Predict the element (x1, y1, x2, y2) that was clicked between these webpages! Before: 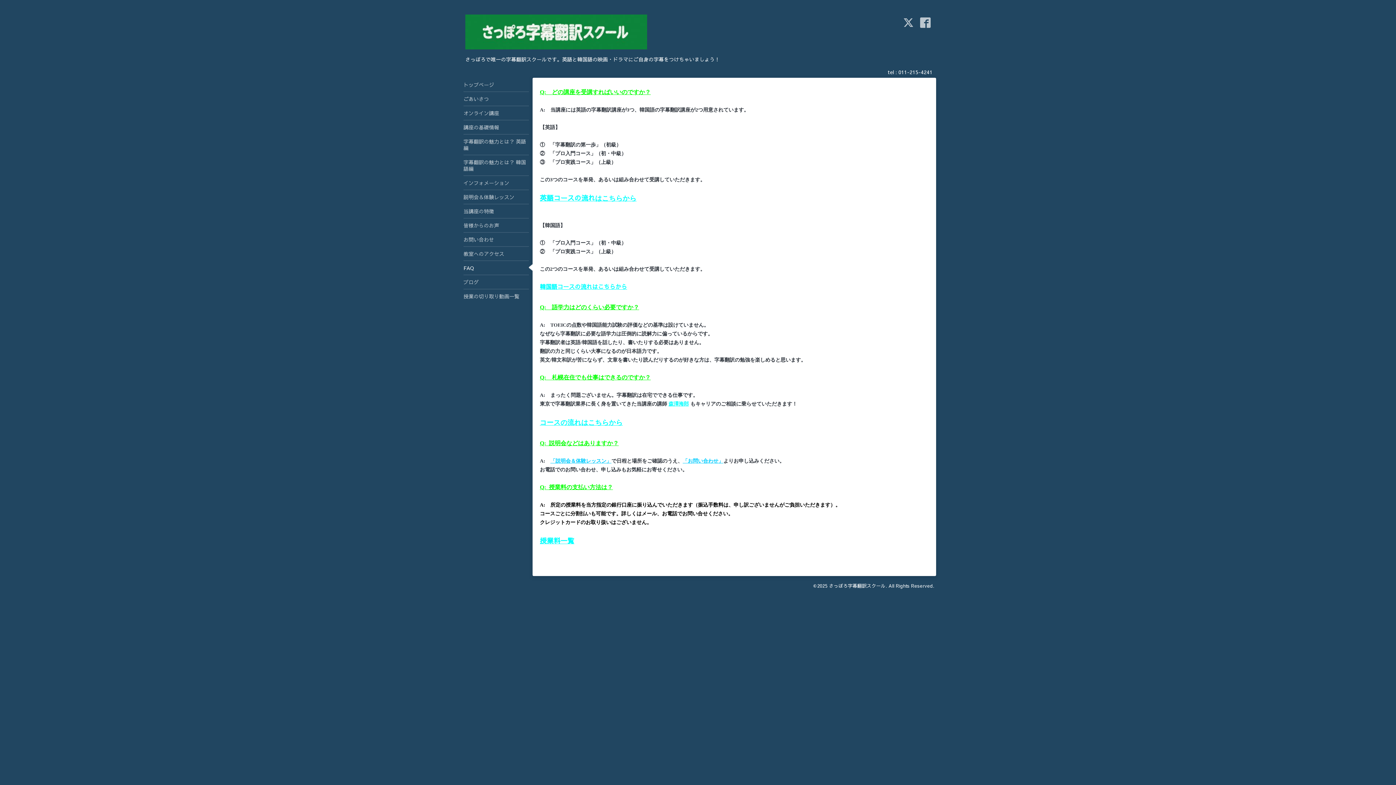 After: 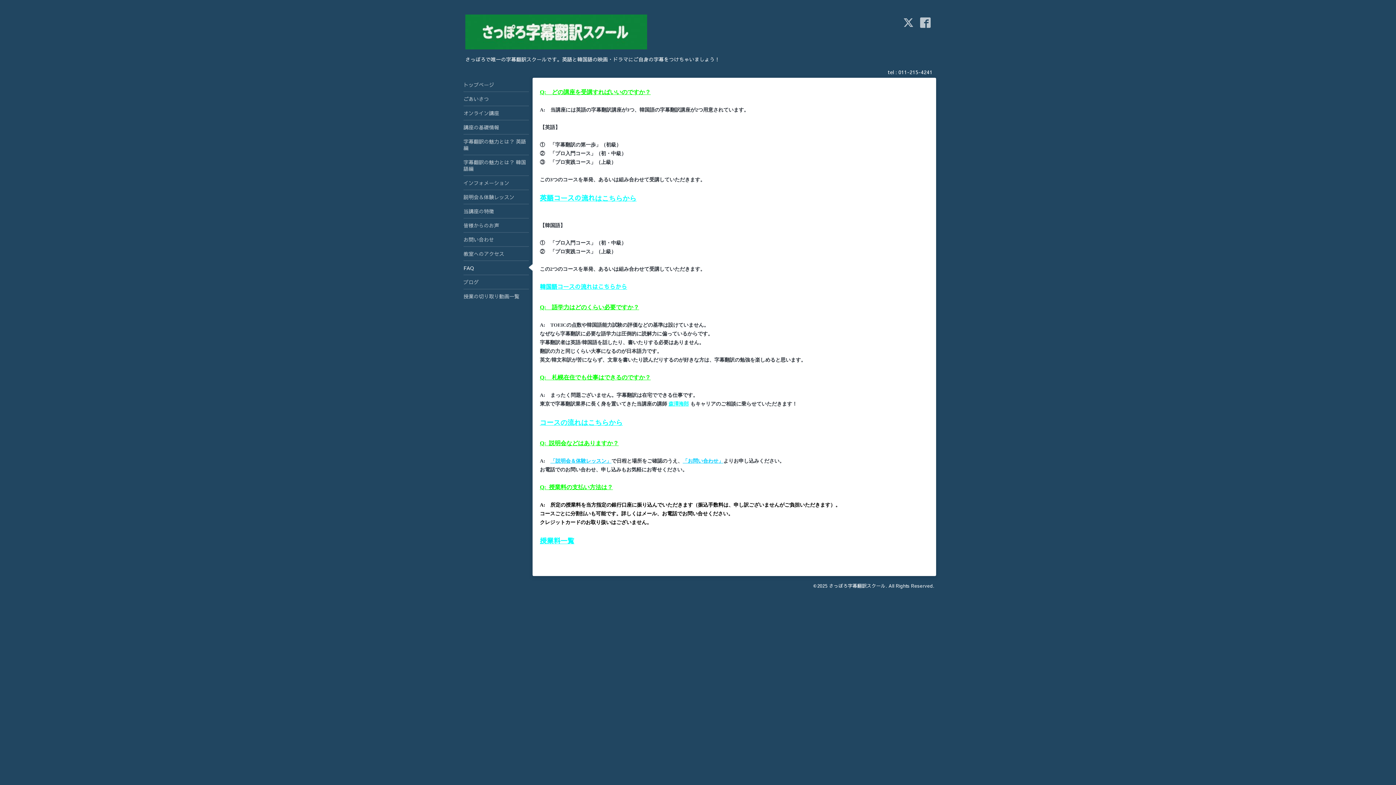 Action: label: 011-215-4241 bbox: (898, 68, 932, 75)